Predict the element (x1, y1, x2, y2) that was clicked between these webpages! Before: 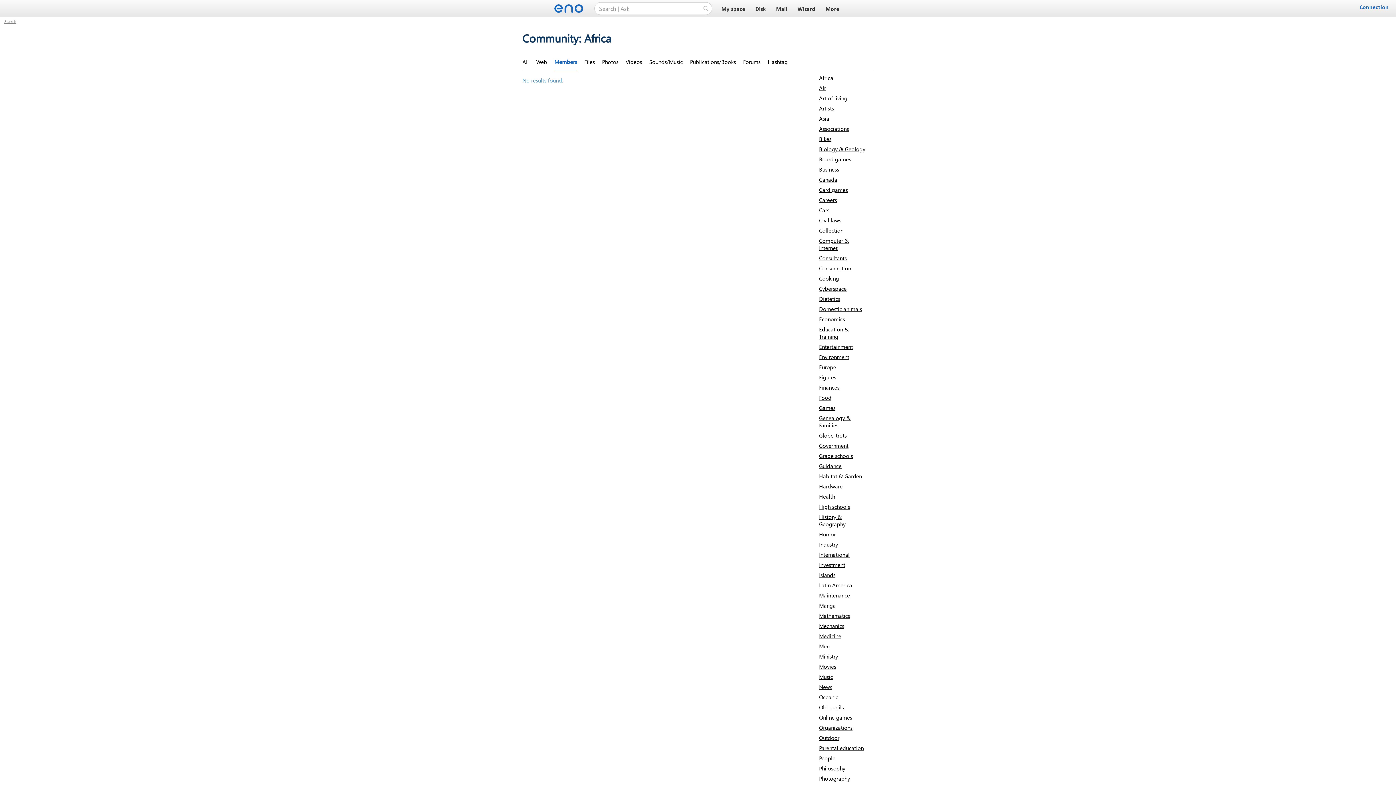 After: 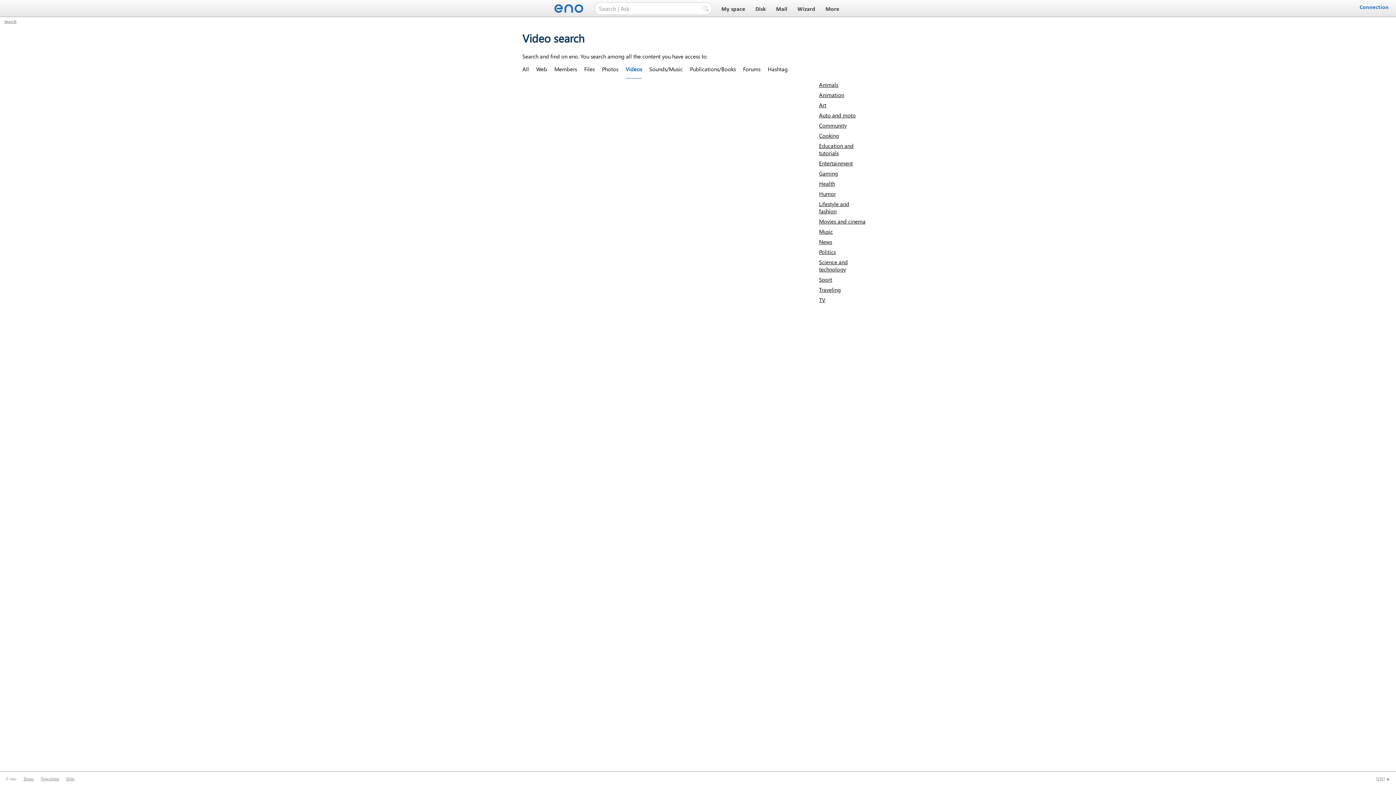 Action: label: Videos bbox: (625, 58, 642, 70)